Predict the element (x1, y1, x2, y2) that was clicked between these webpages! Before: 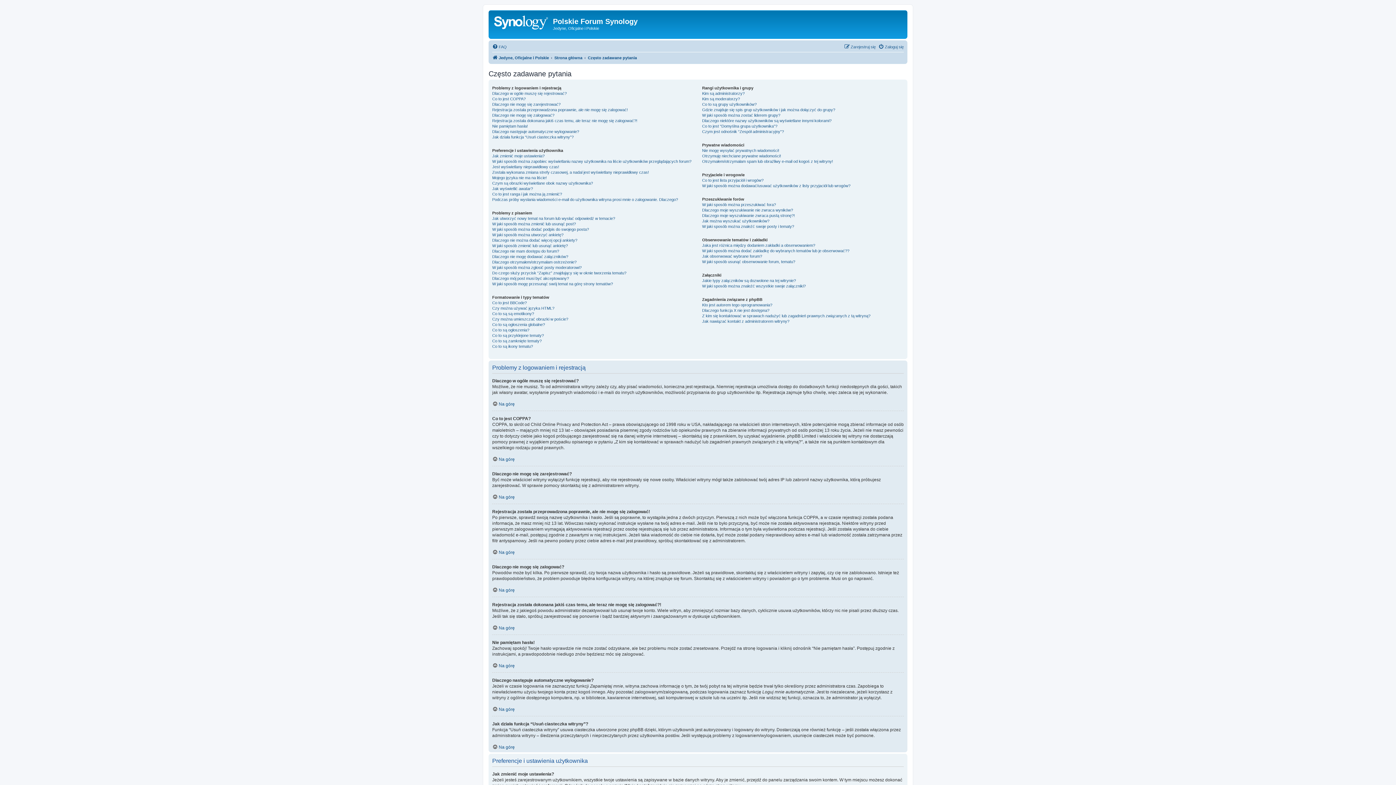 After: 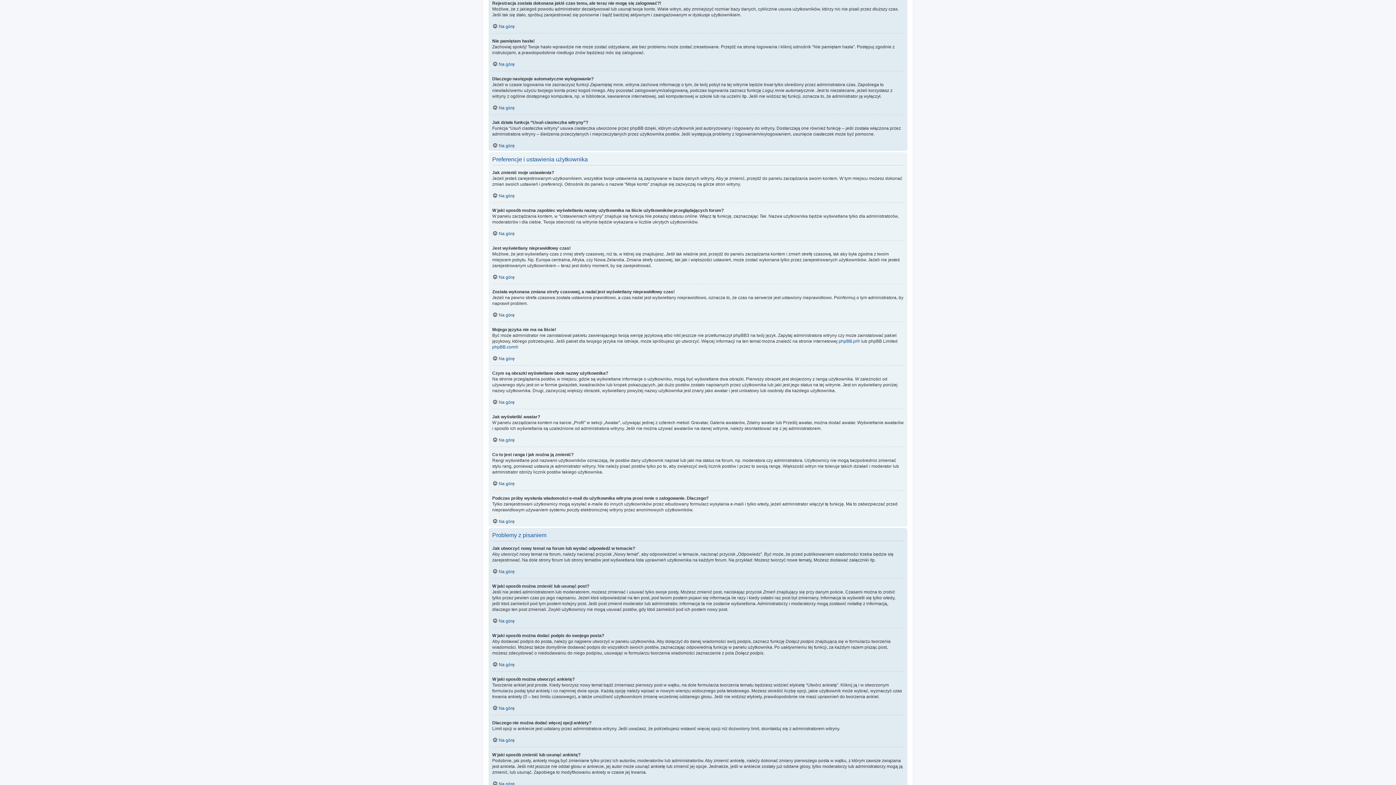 Action: label: Rejestracja została dokonana jakiś czas temu, ale teraz nie mogę się zalogować?! bbox: (492, 118, 637, 123)